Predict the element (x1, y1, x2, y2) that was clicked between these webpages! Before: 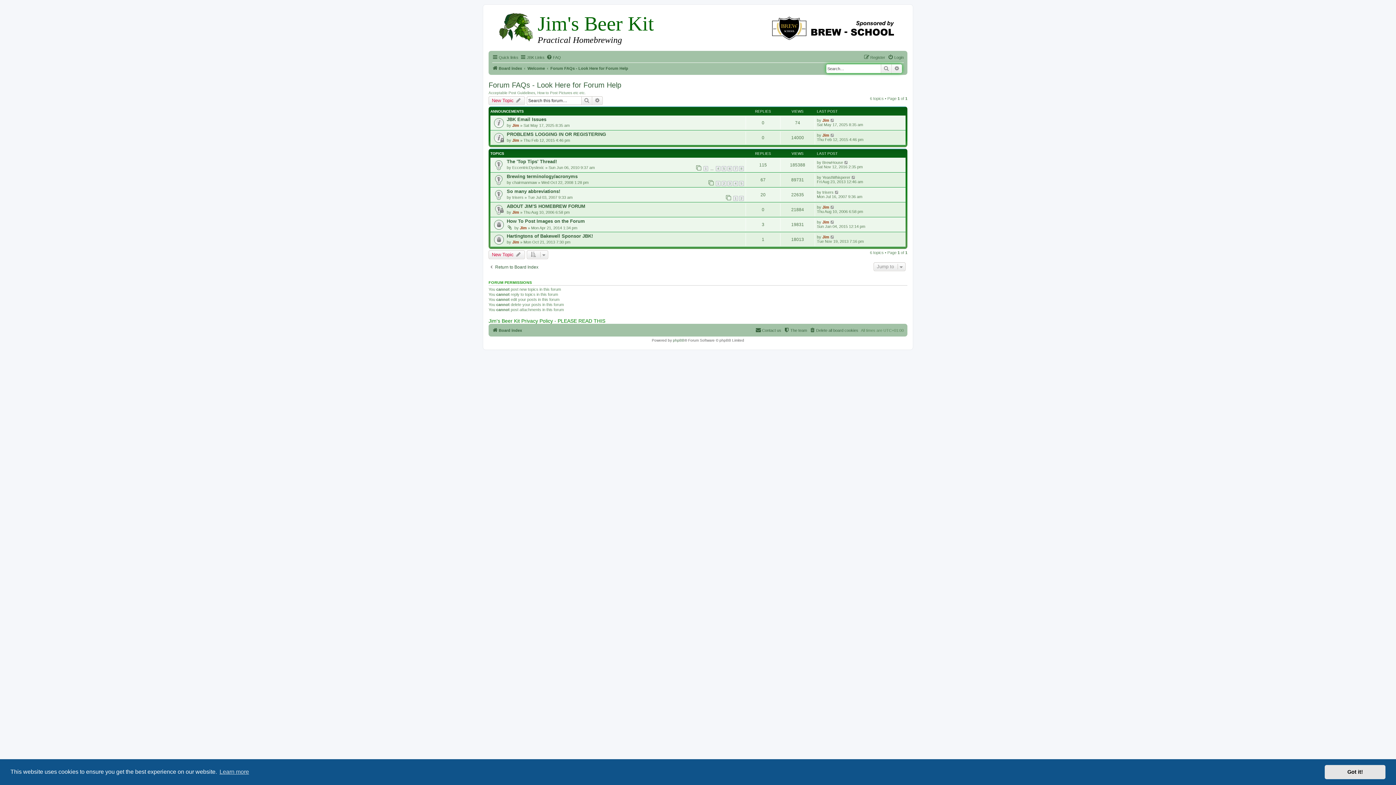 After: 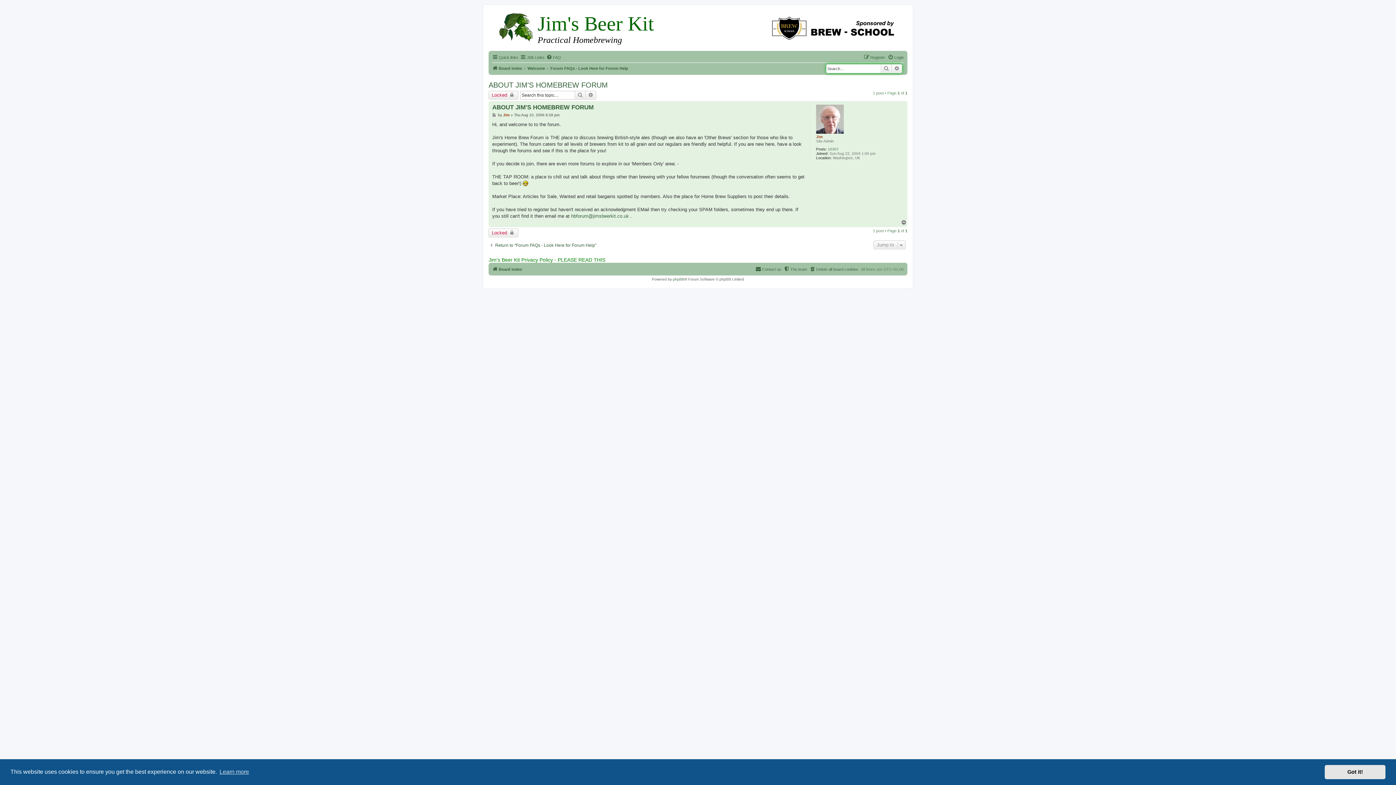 Action: bbox: (506, 203, 585, 208) label: ABOUT JIM'S HOMEBREW FORUM